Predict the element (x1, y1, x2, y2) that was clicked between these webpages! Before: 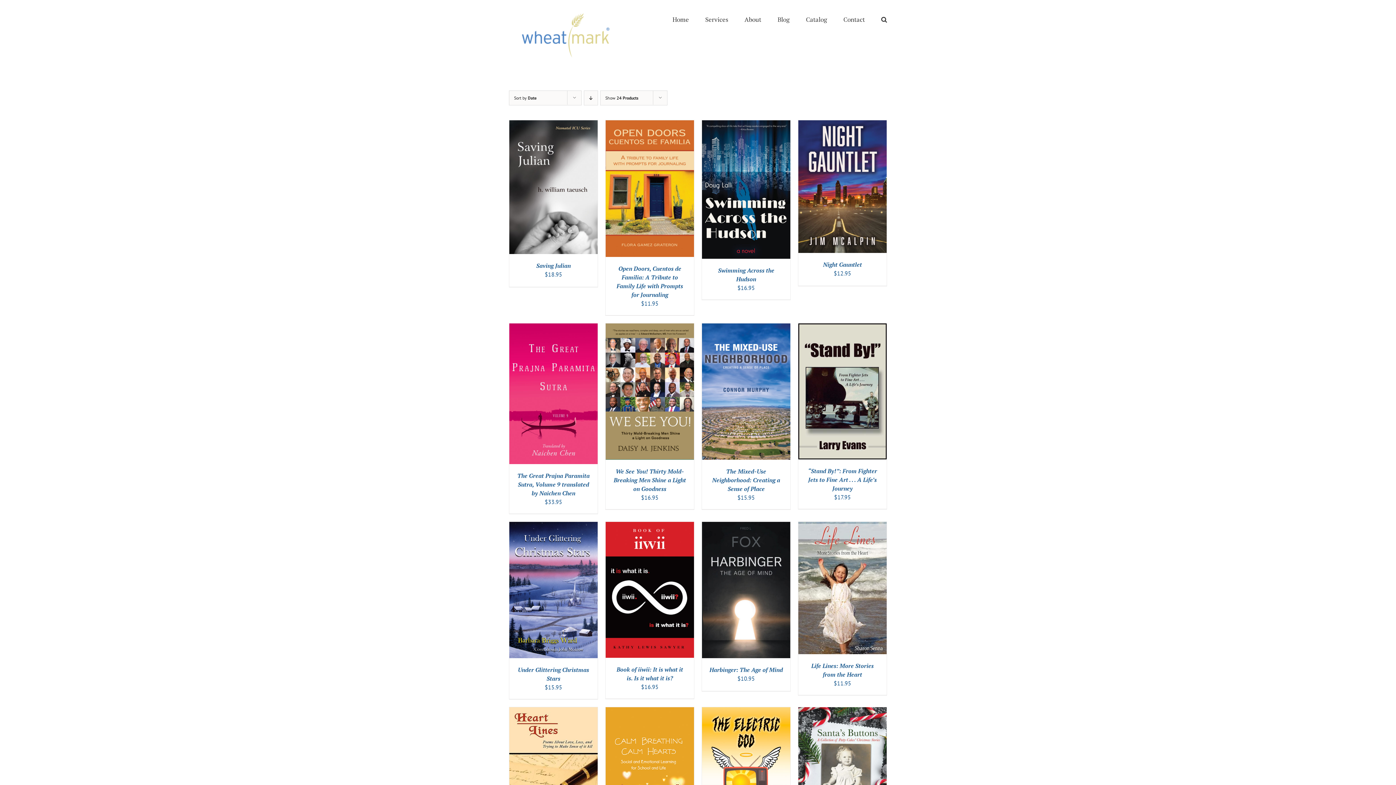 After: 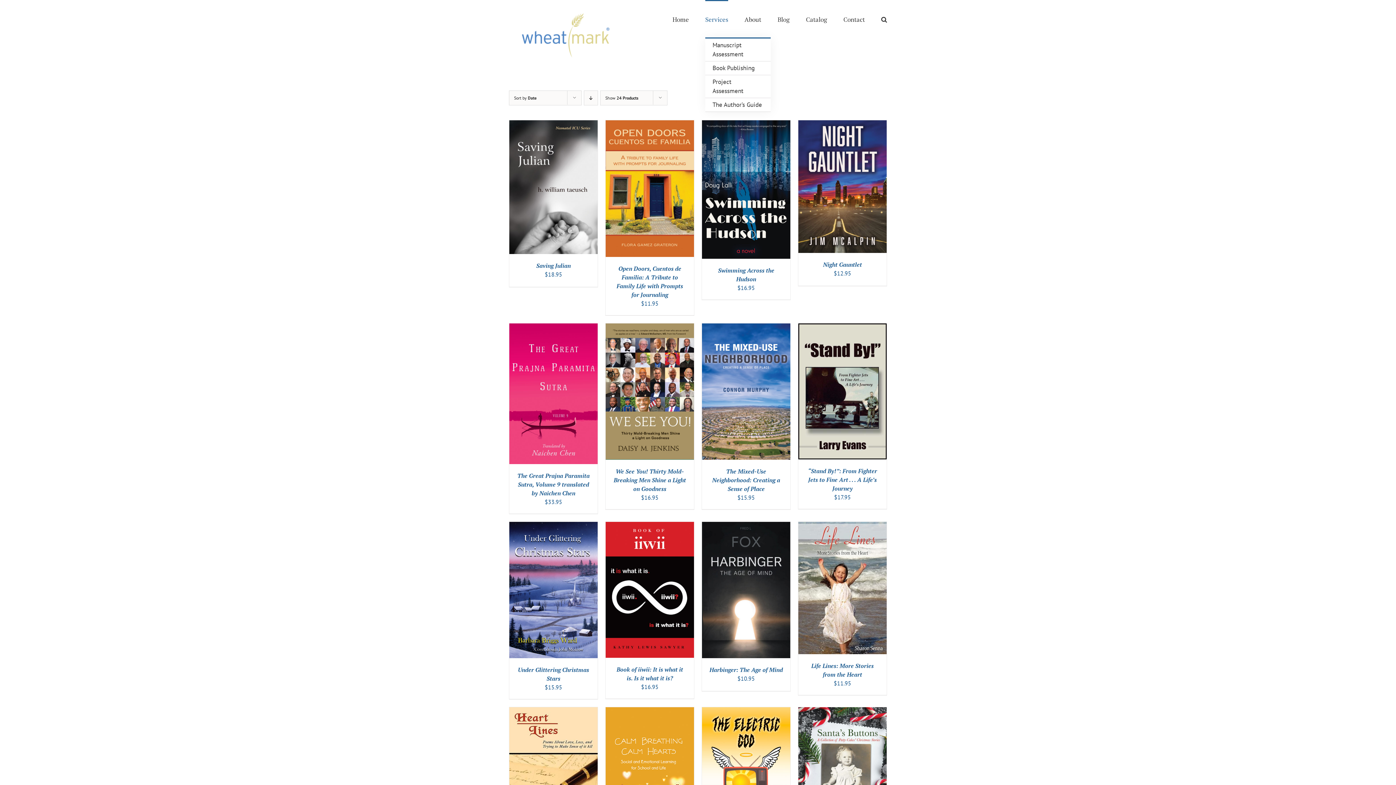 Action: bbox: (705, 0, 728, 37) label: Services